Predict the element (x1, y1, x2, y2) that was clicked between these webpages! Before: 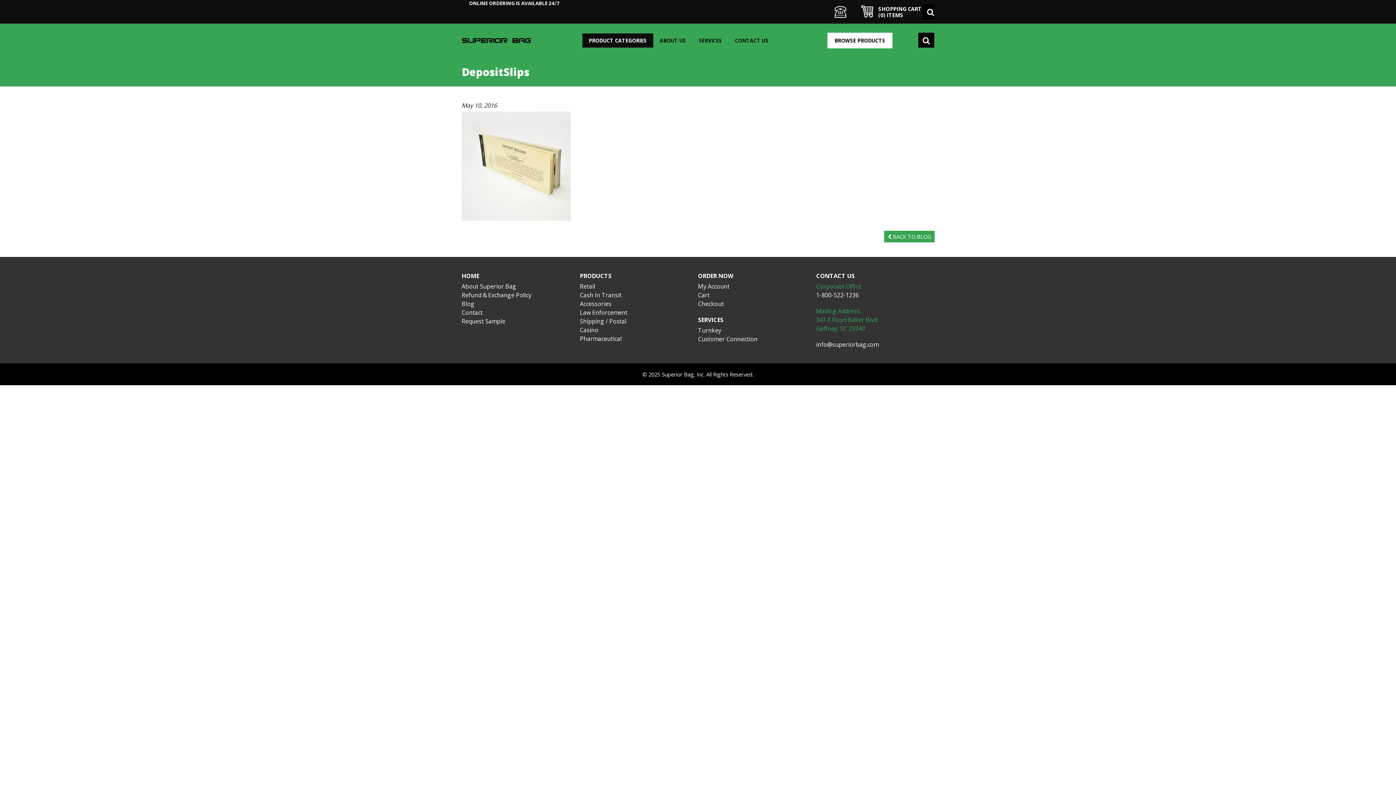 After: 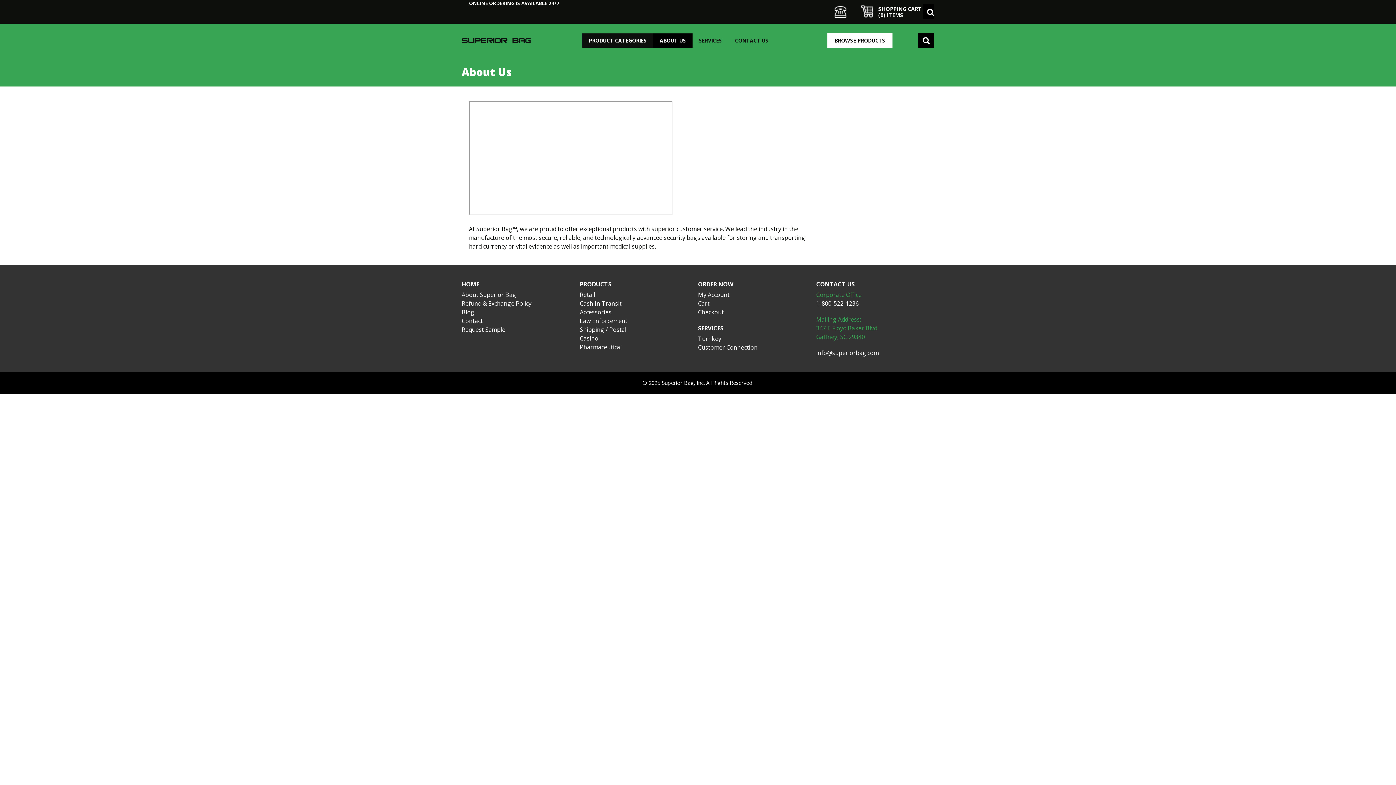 Action: label: ABOUT US bbox: (653, 33, 692, 47)